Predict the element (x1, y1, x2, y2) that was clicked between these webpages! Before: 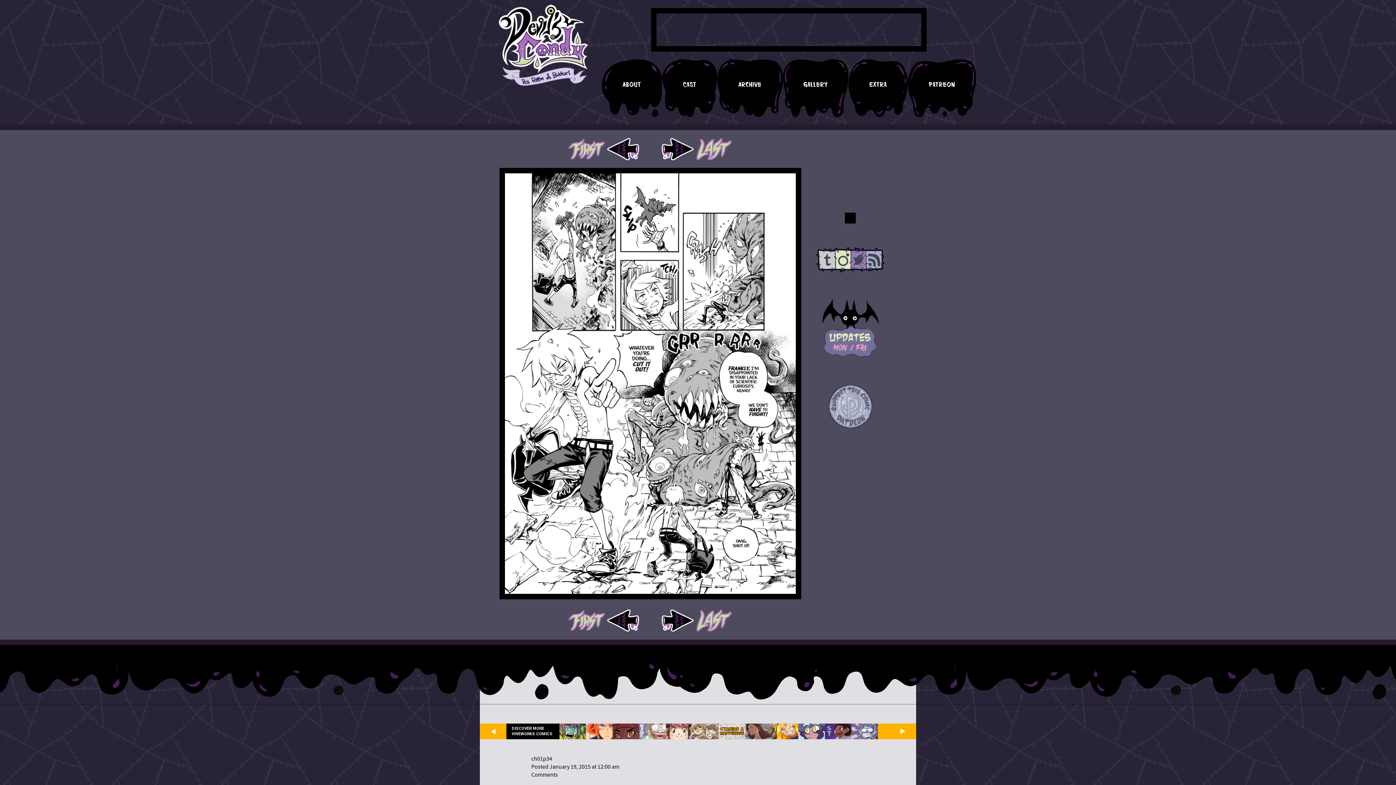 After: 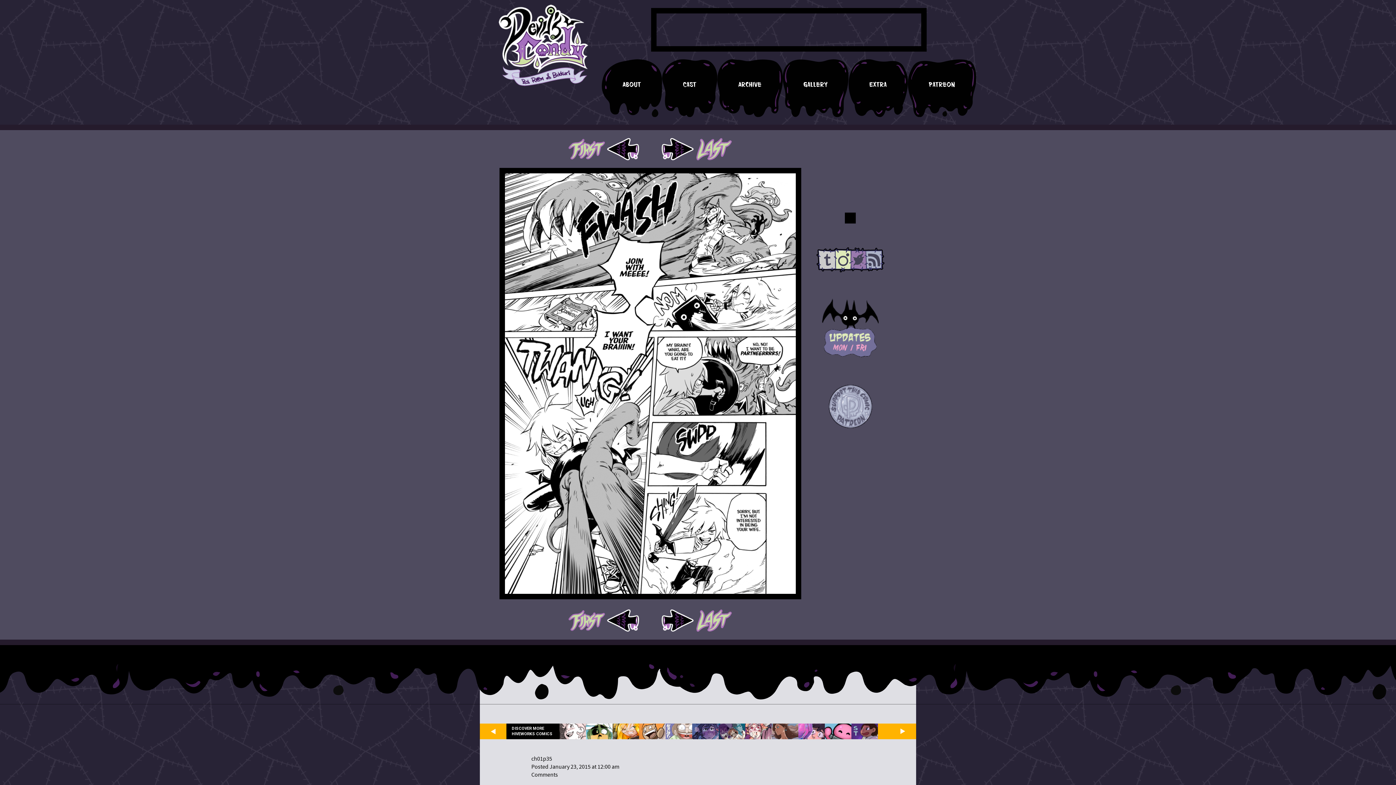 Action: bbox: (659, 609, 696, 631)